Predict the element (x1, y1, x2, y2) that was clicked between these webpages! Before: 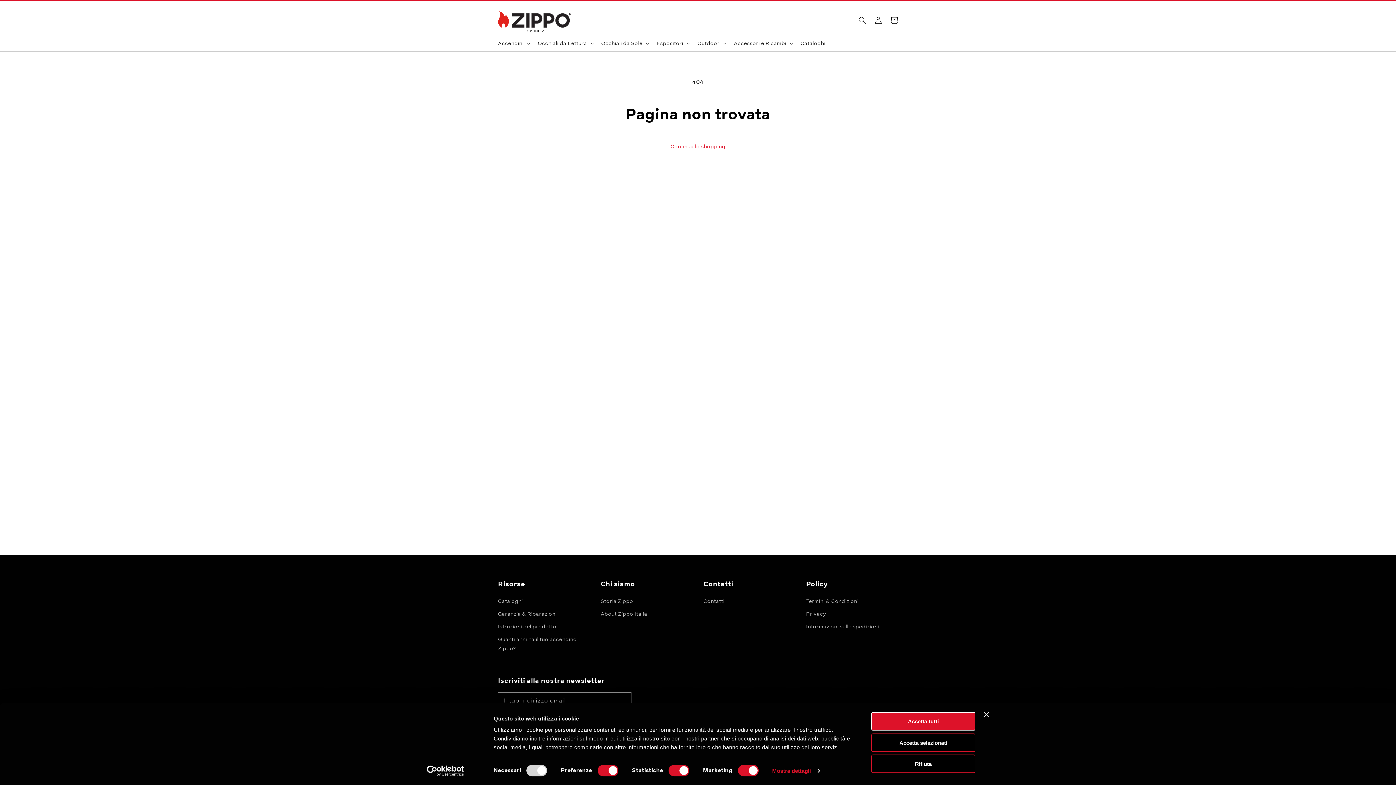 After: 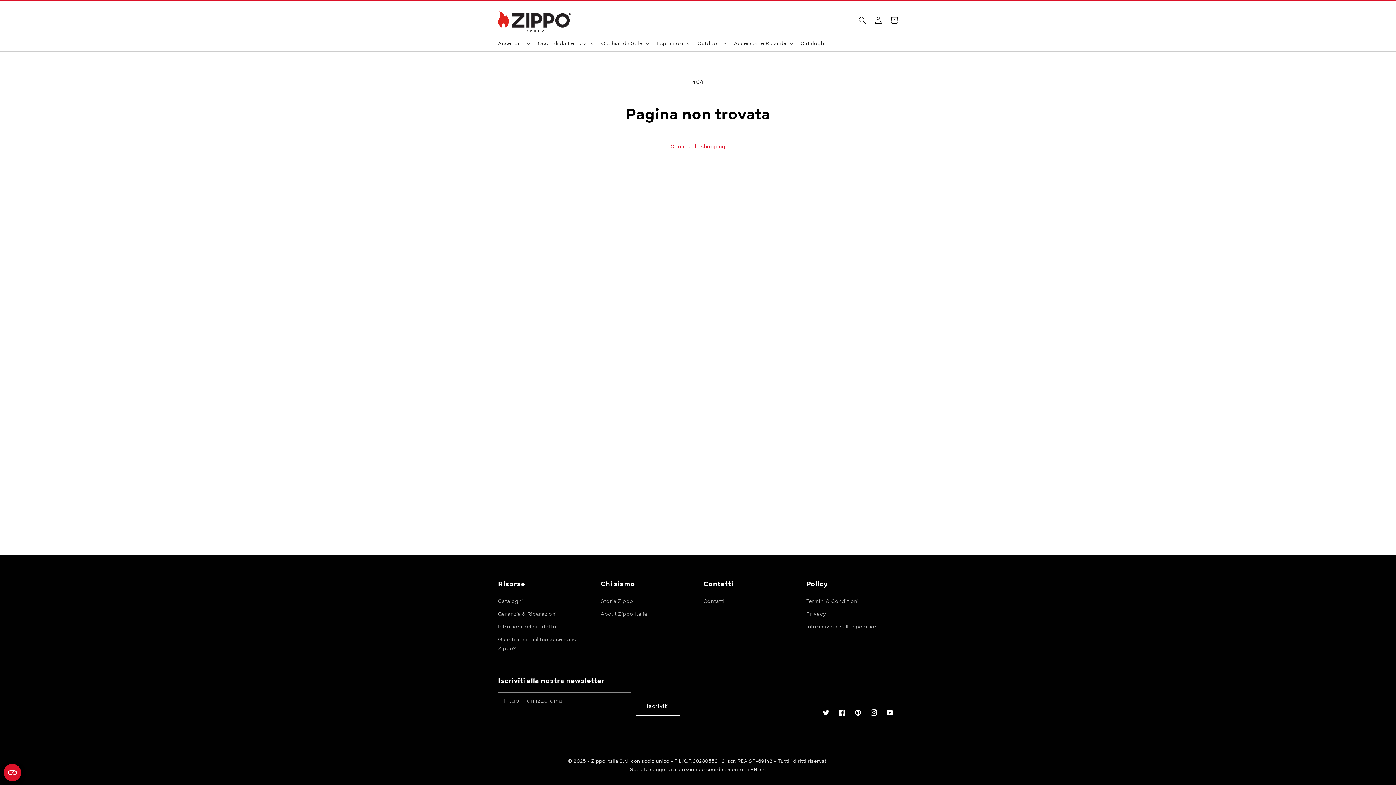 Action: bbox: (871, 755, 975, 773) label: Rifiuta